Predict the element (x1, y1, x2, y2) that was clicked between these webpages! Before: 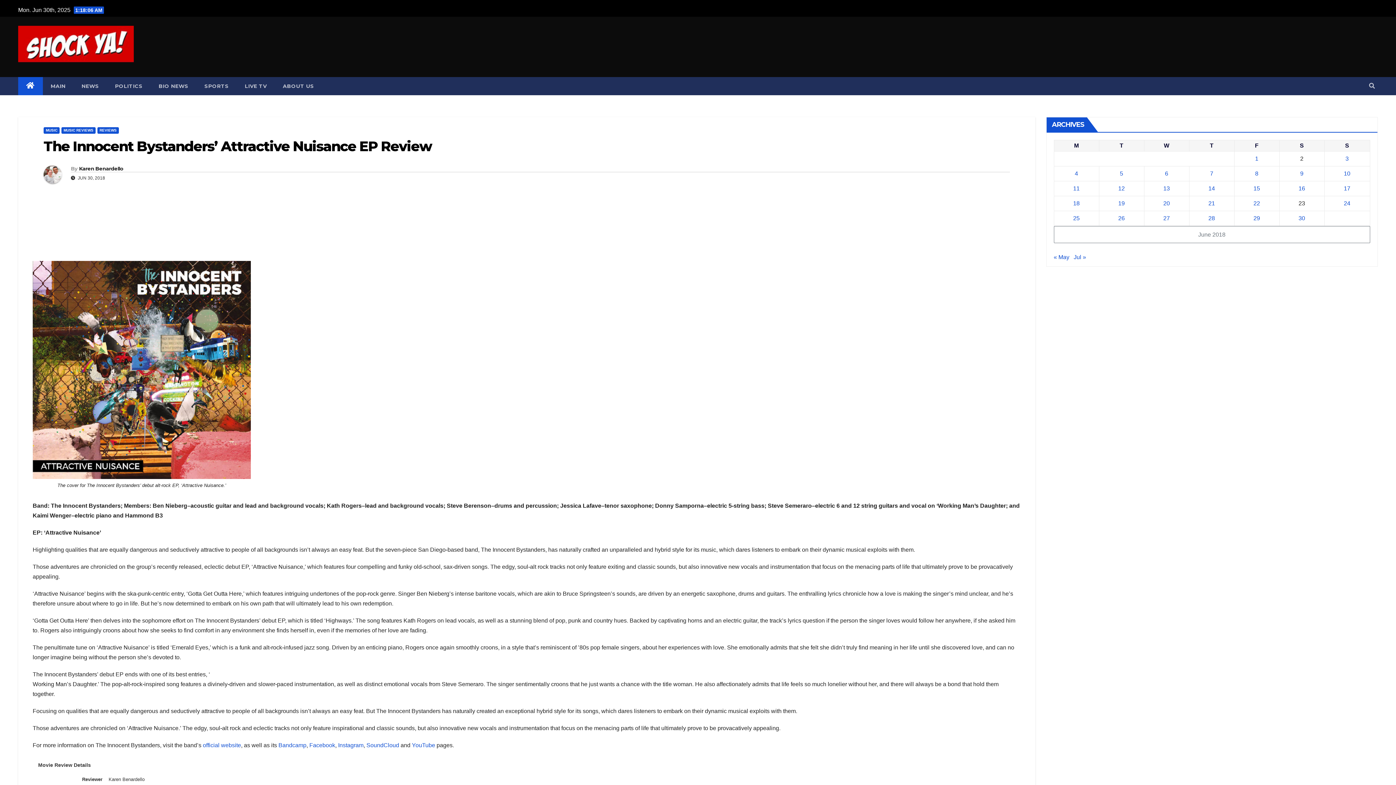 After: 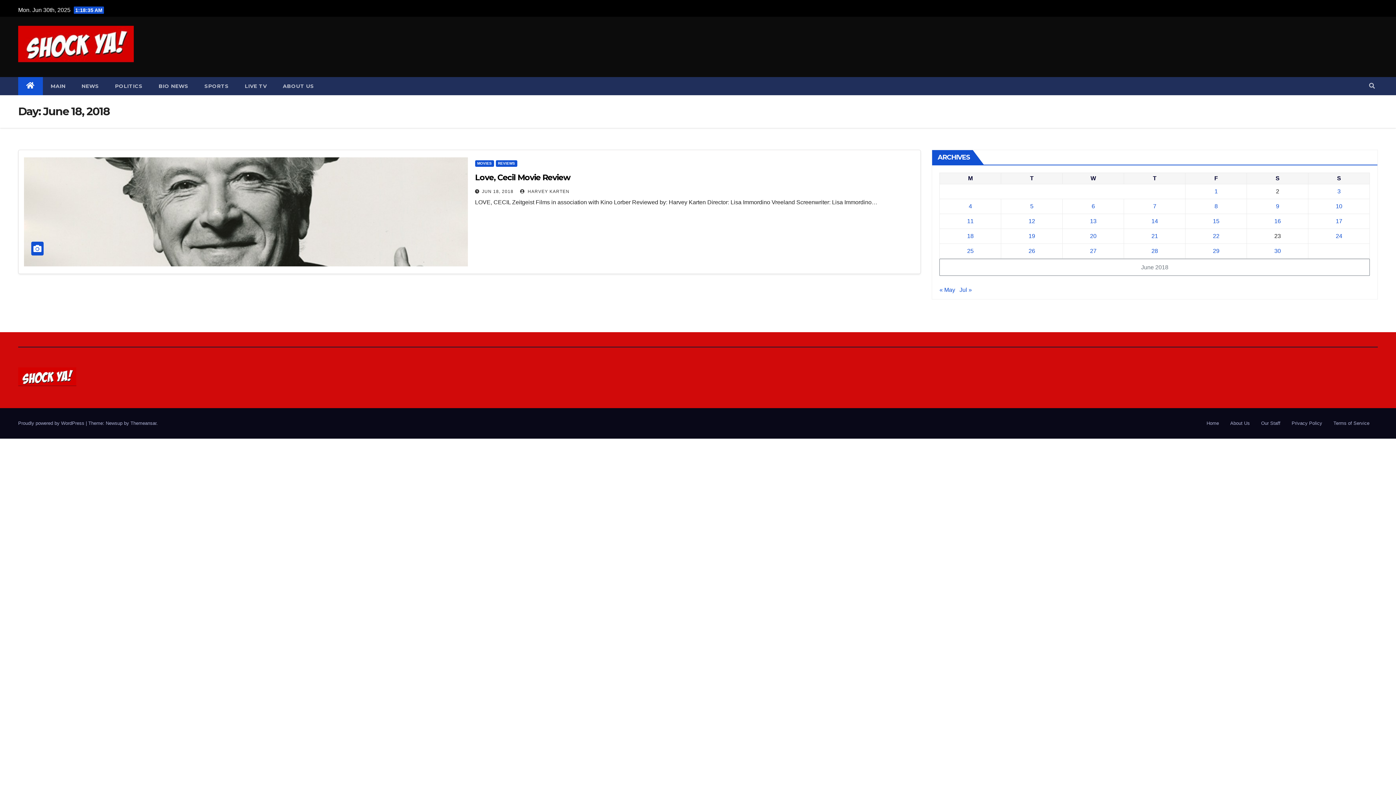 Action: label: Posts published on June 18, 2018 bbox: (1073, 200, 1080, 206)